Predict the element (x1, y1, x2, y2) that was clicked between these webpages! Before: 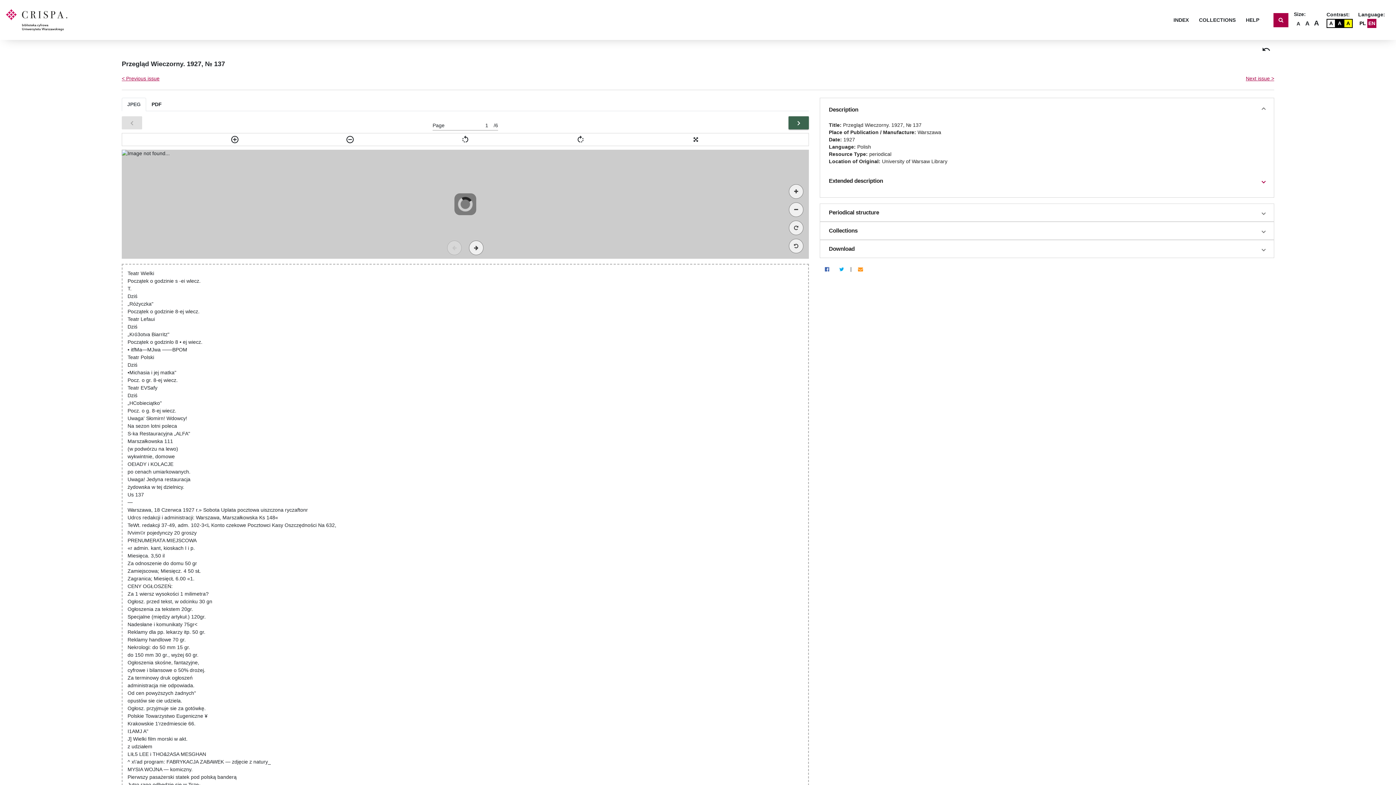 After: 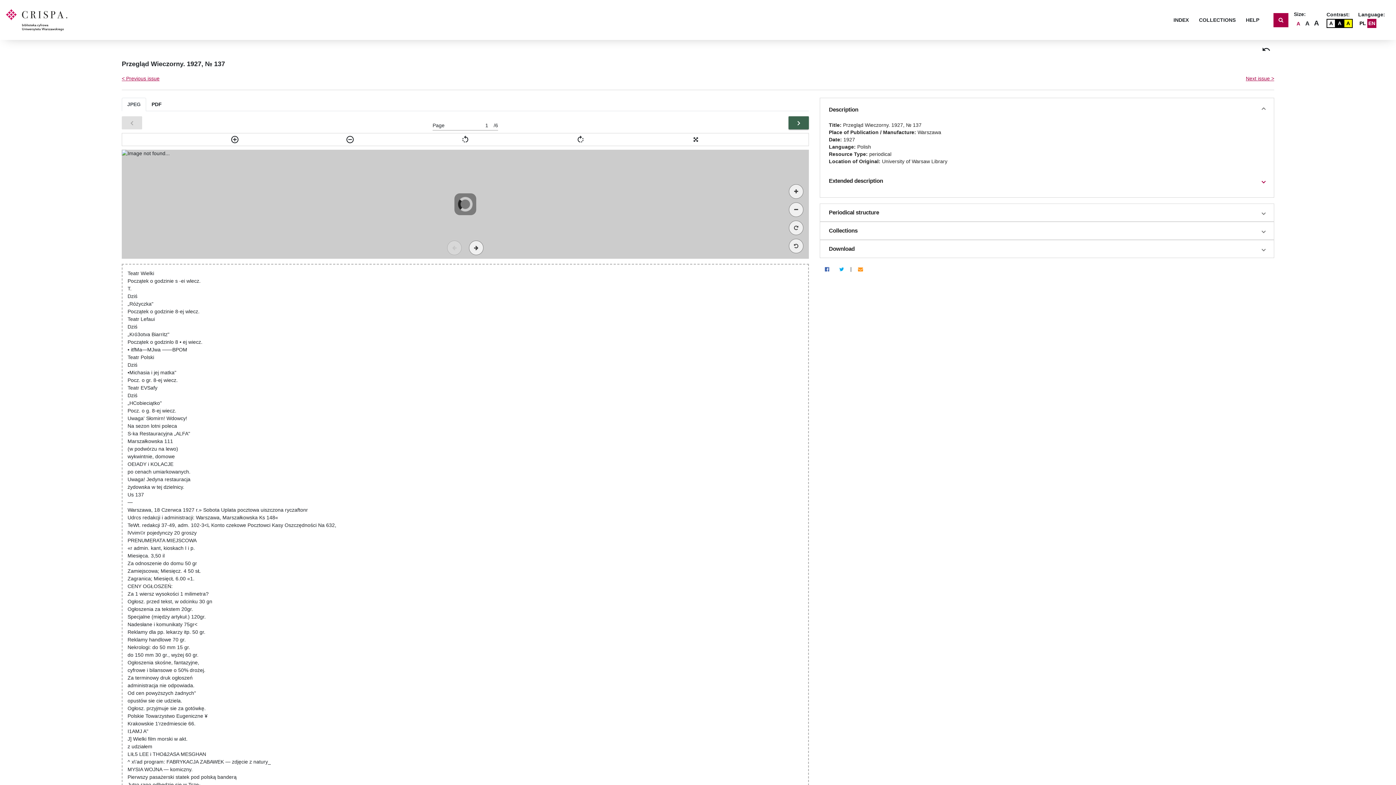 Action: bbox: (1294, 19, 1303, 28) label: A
DEFAULT FONT SIZE